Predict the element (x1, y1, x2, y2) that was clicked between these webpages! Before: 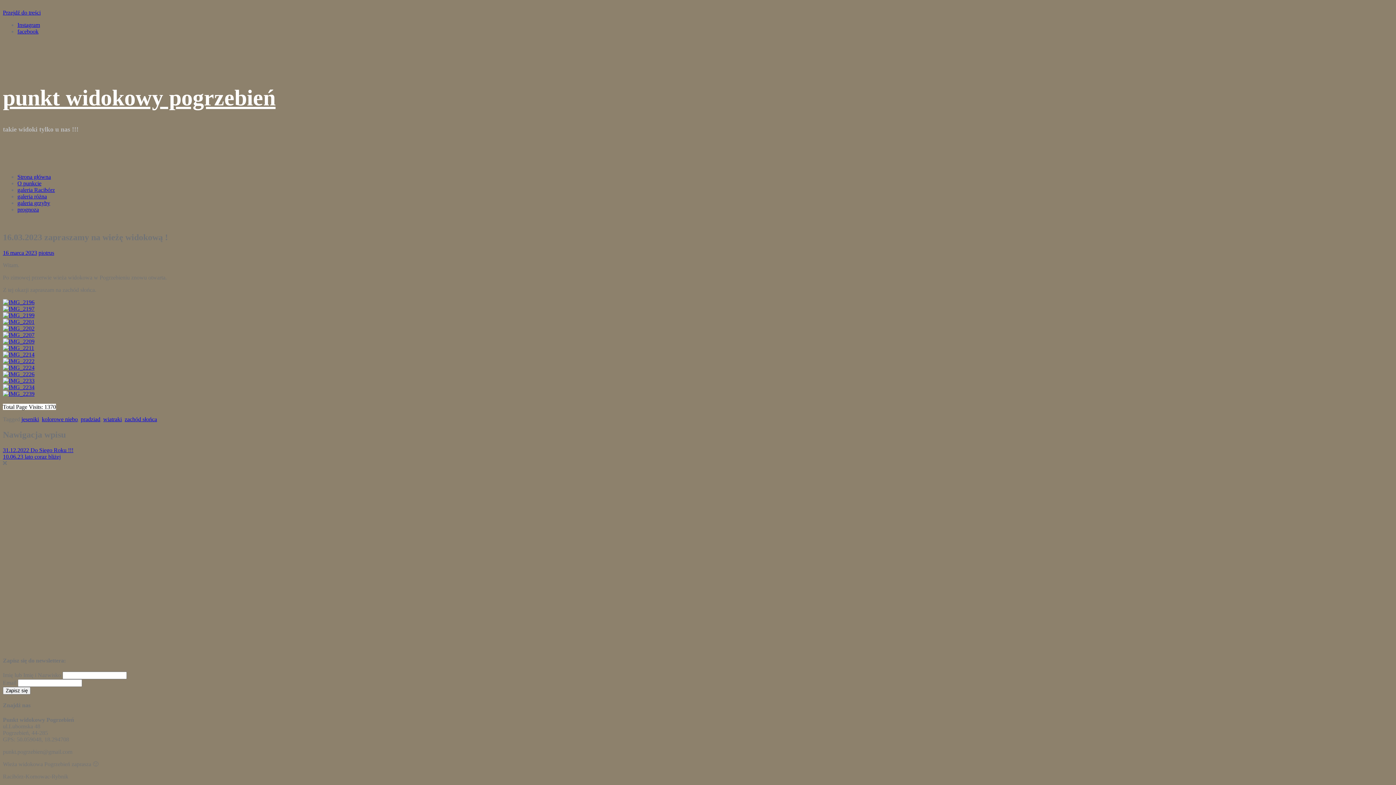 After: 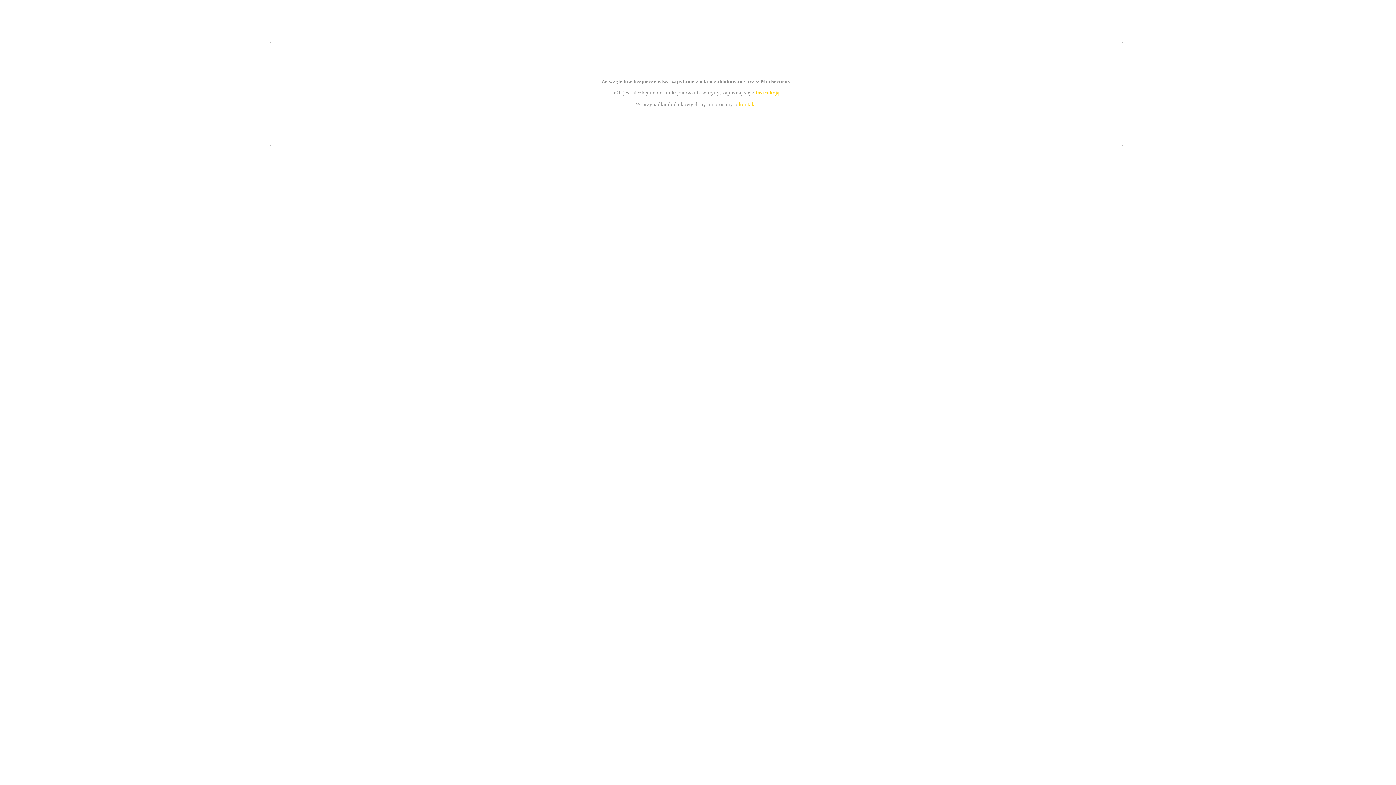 Action: bbox: (2, 325, 34, 331)